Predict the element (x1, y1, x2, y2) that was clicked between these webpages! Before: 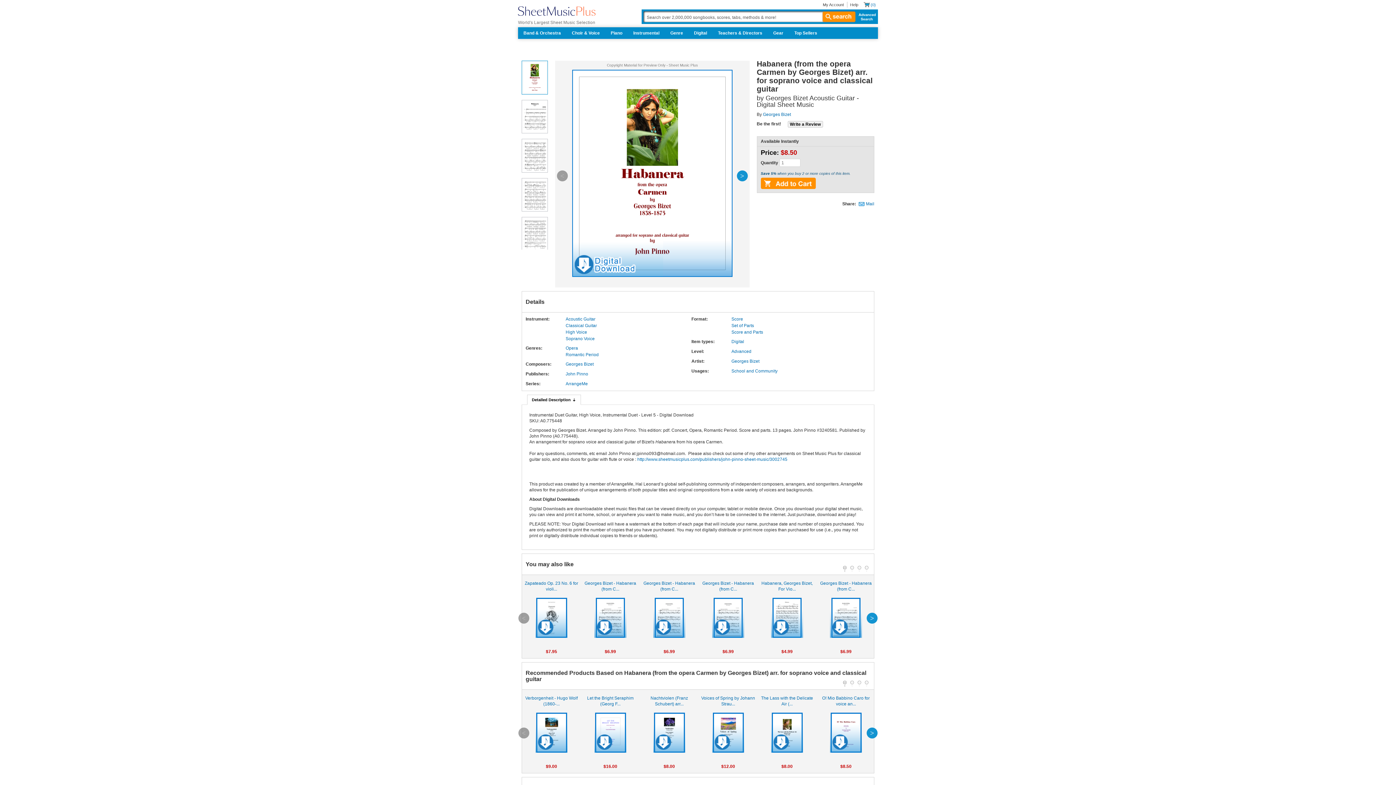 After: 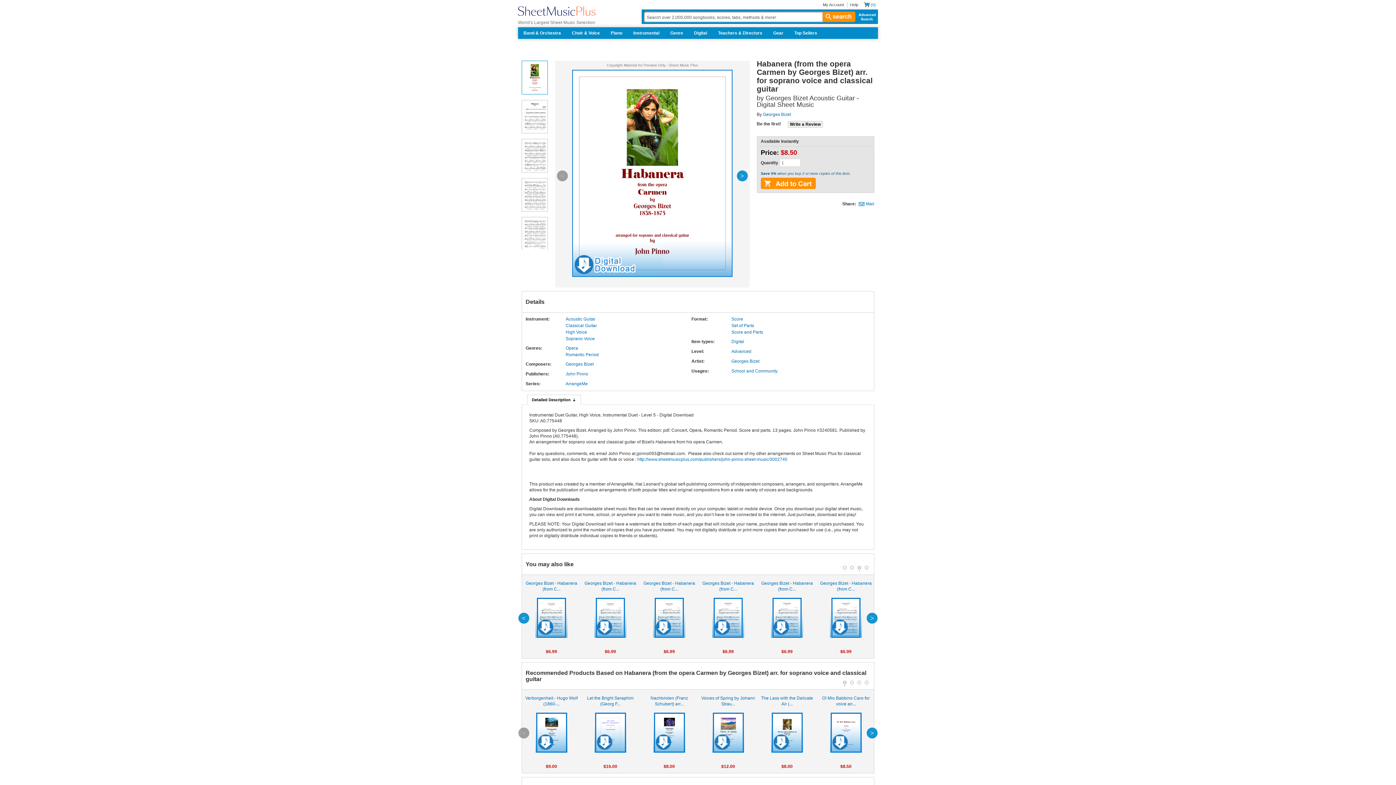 Action: label: 3 bbox: (857, 566, 861, 569)